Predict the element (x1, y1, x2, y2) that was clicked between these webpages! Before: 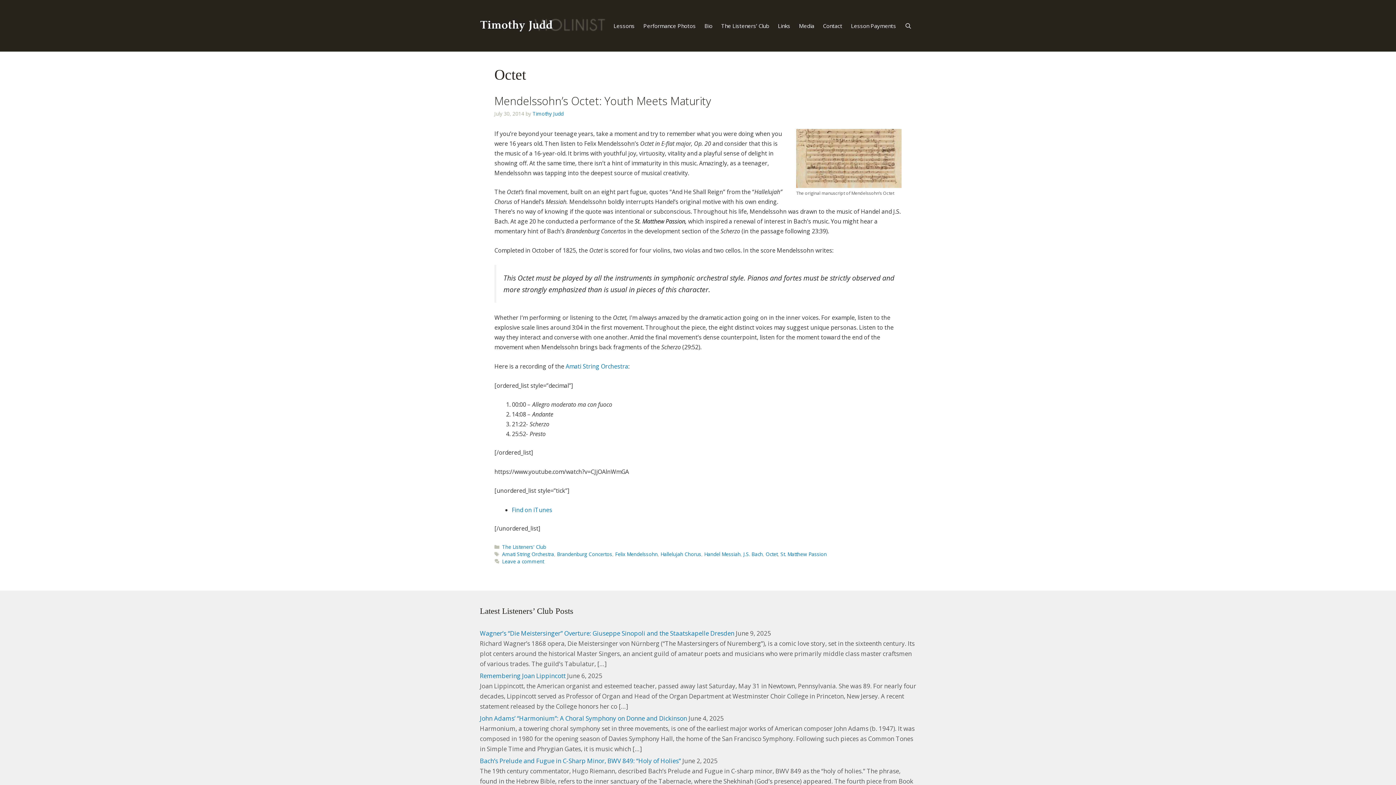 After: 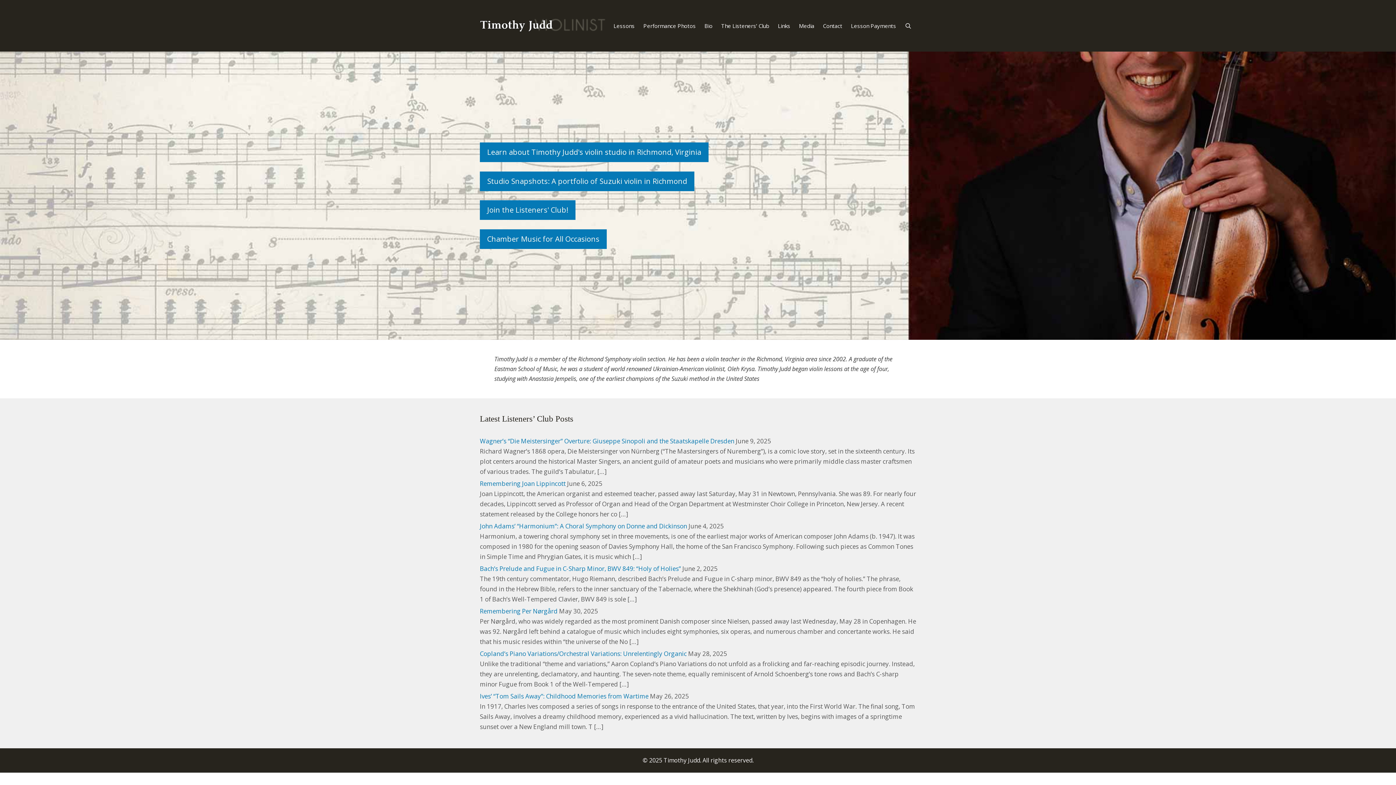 Action: bbox: (480, 18, 607, 26)